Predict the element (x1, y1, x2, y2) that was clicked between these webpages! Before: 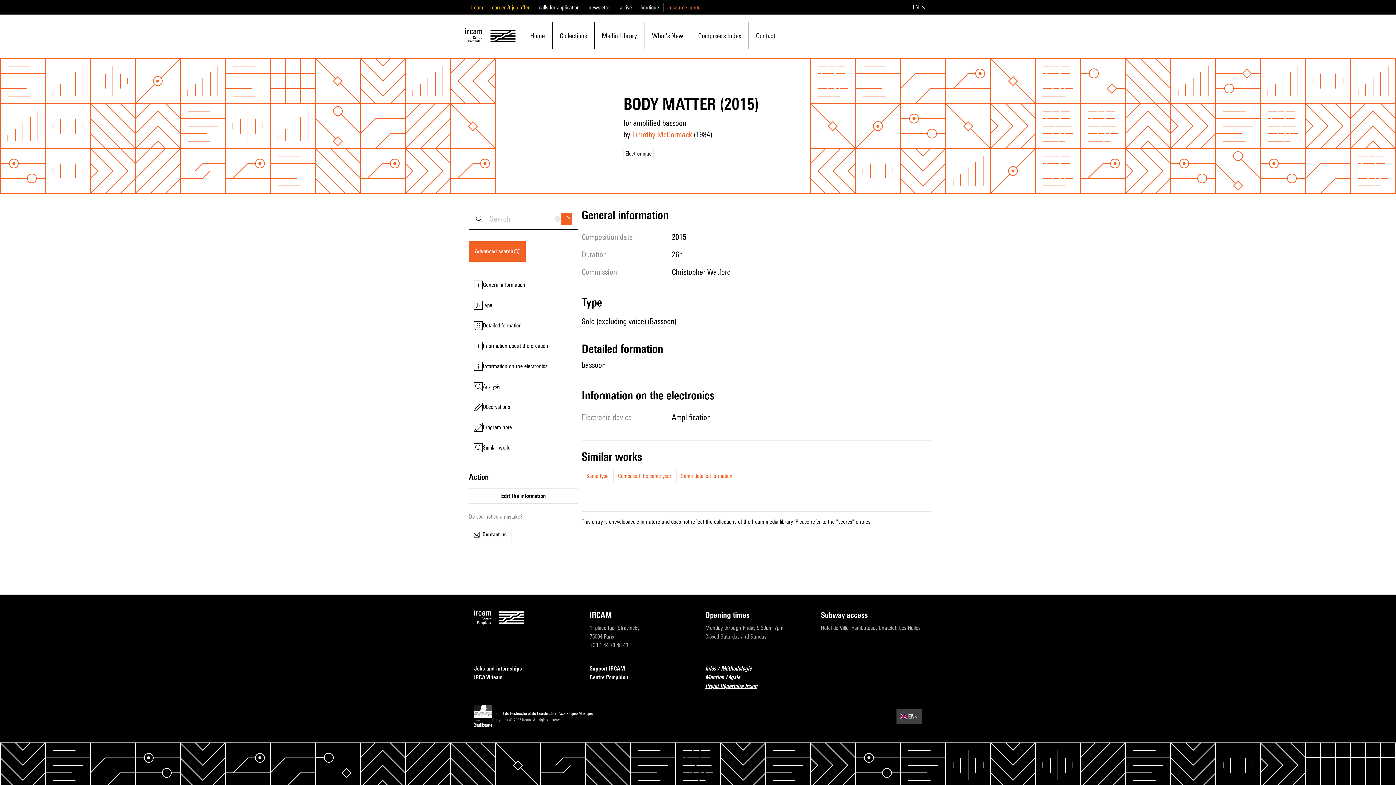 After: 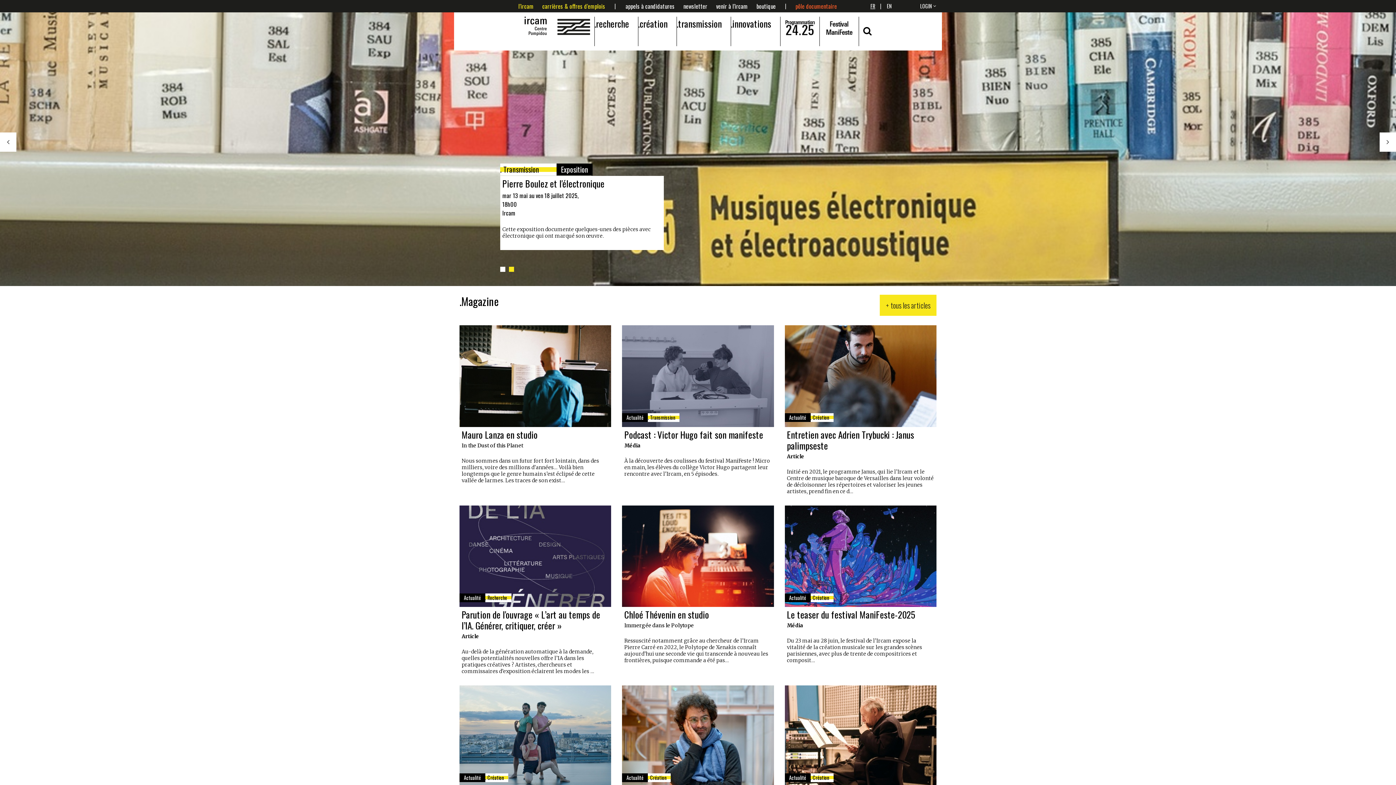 Action: bbox: (471, 4, 483, 10) label: ircam